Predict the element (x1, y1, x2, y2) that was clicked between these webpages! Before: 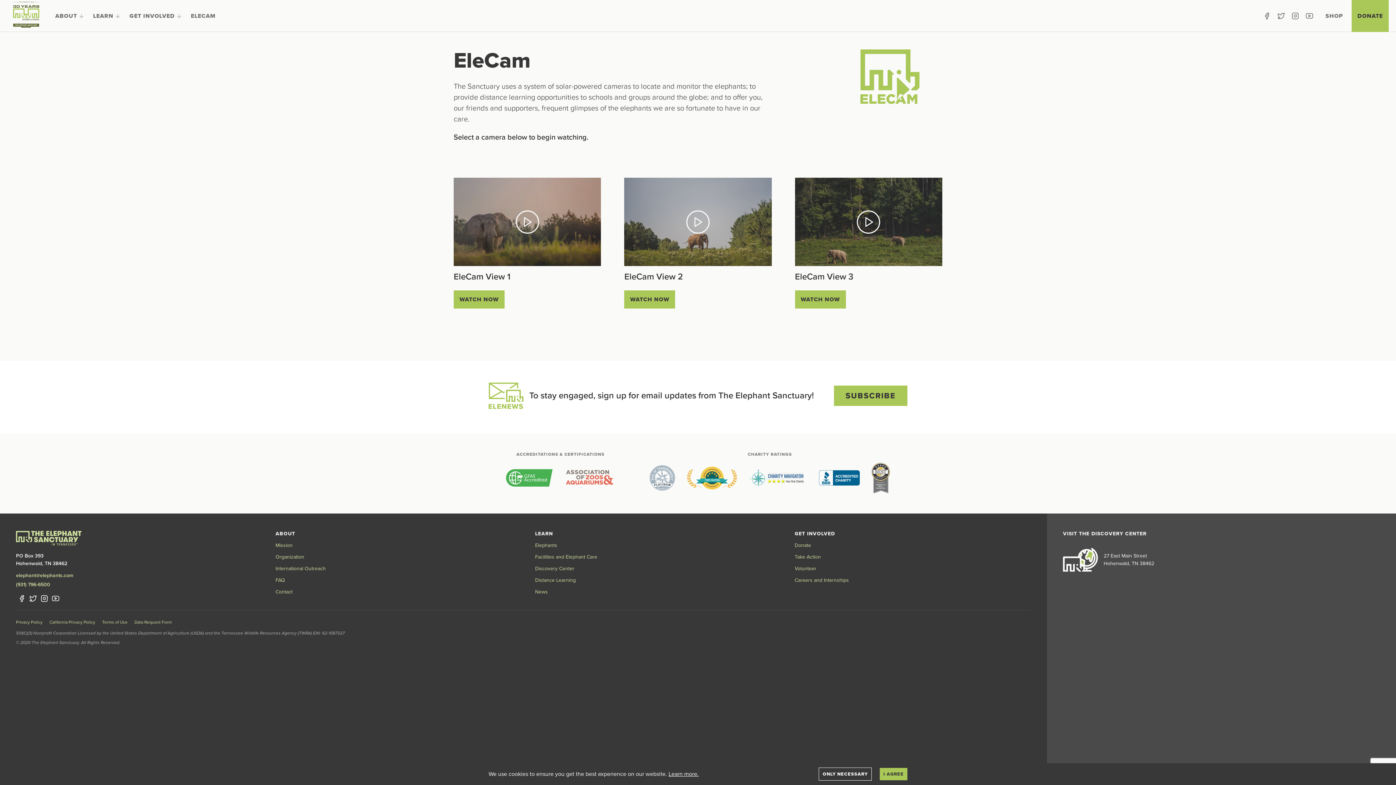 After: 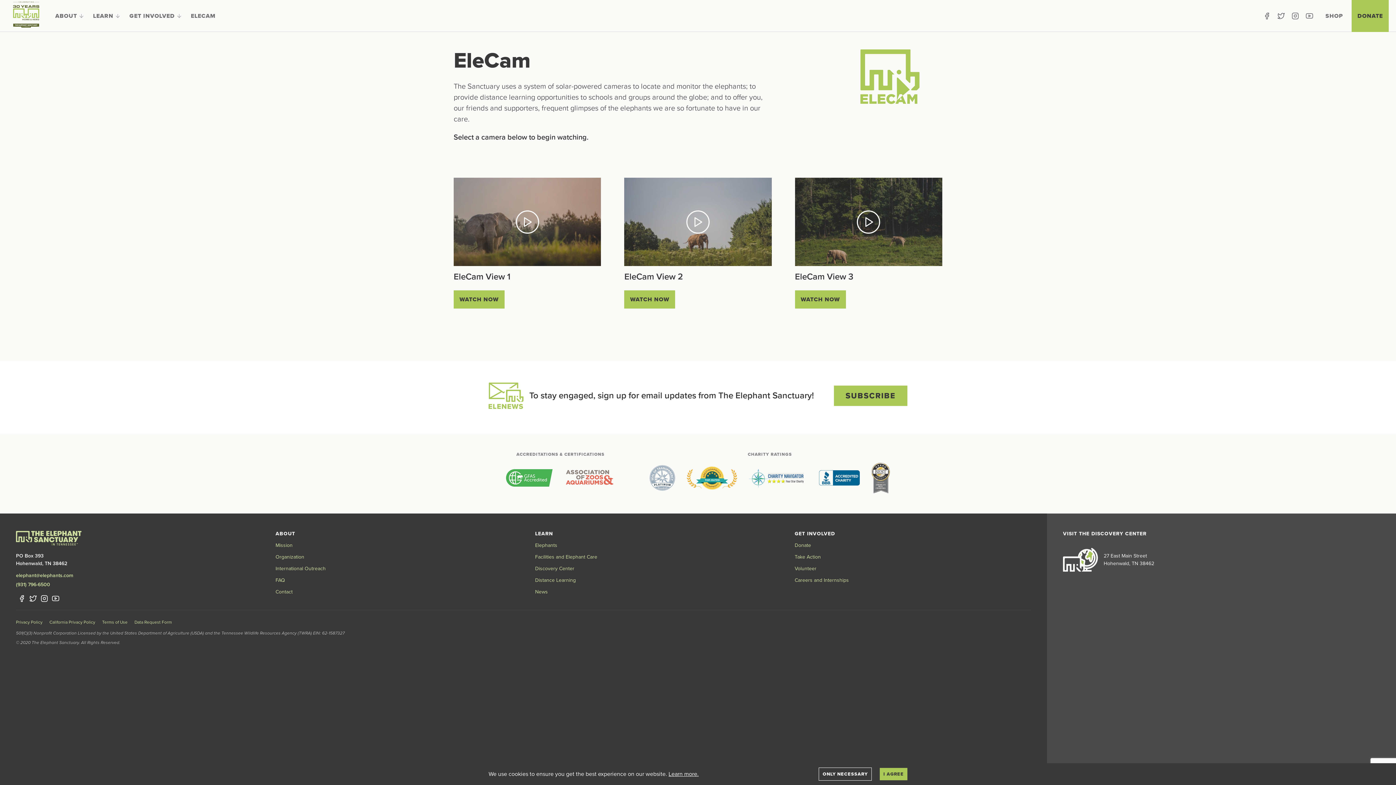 Action: bbox: (871, 460, 890, 496)